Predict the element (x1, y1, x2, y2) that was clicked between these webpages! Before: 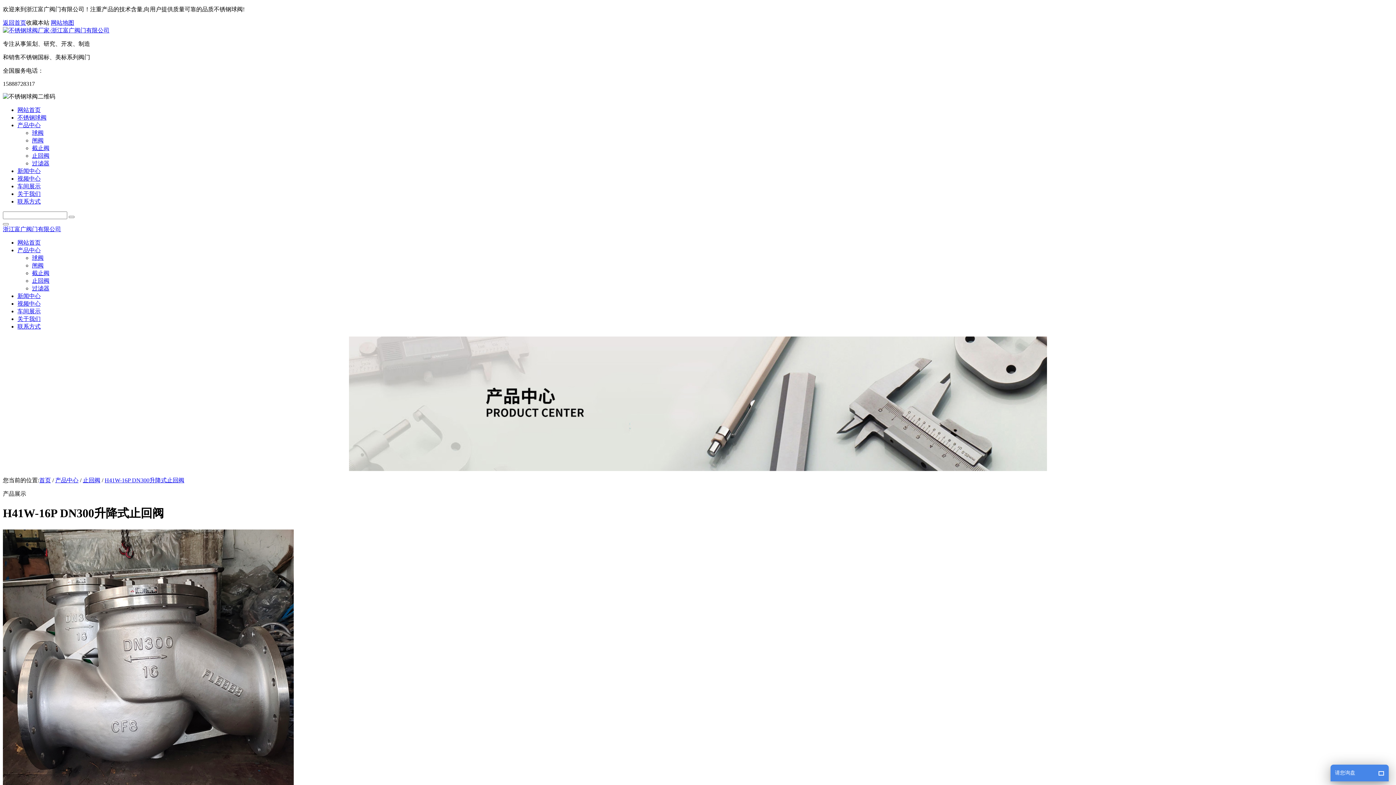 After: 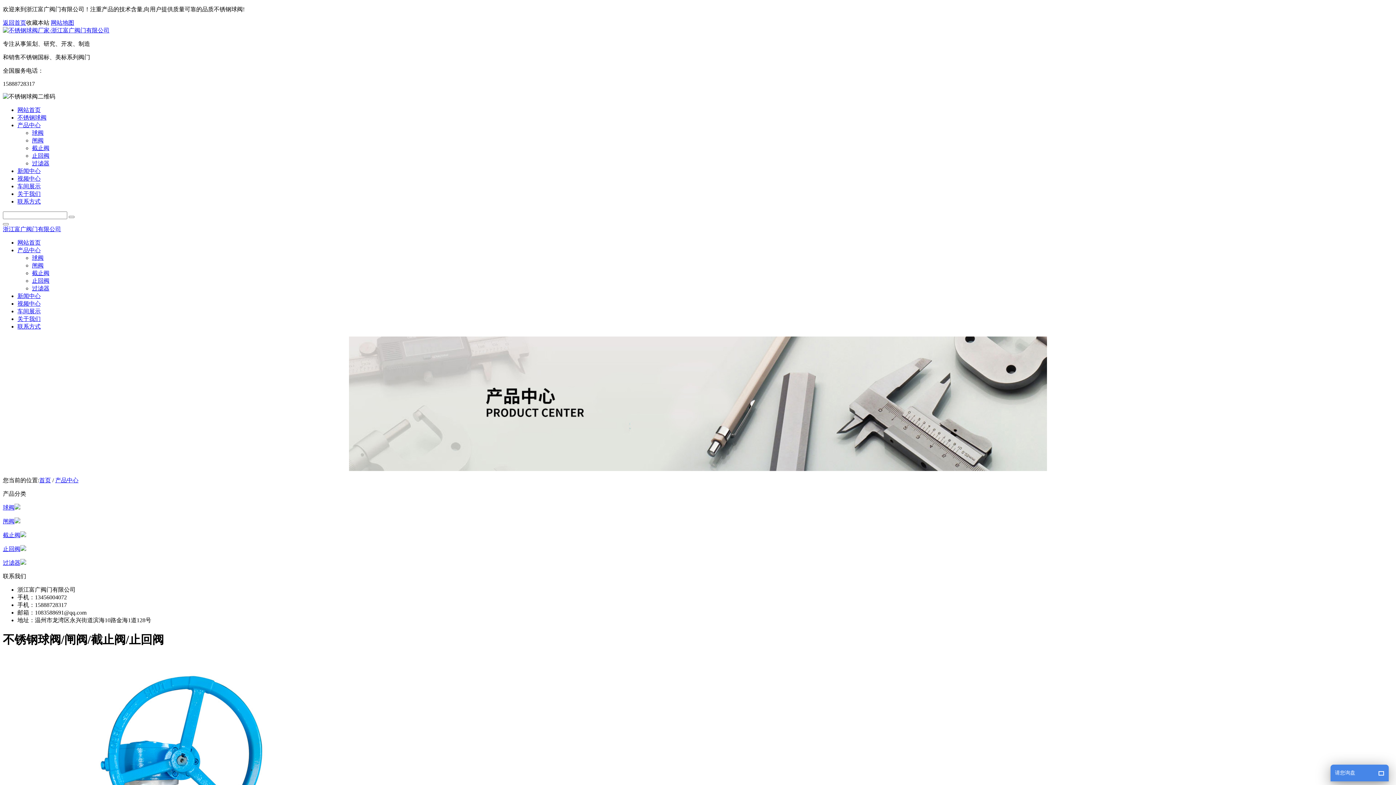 Action: bbox: (55, 477, 78, 483) label: 产品中心